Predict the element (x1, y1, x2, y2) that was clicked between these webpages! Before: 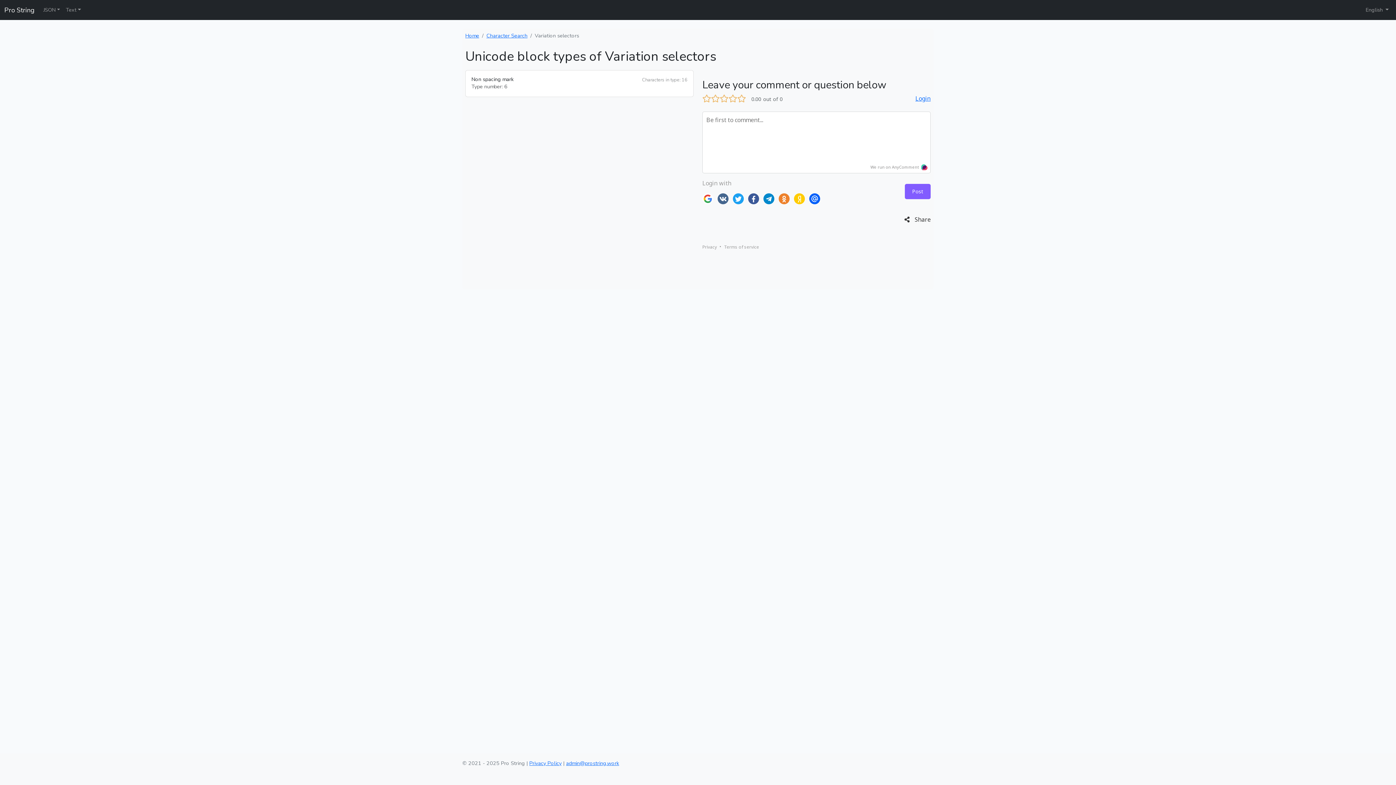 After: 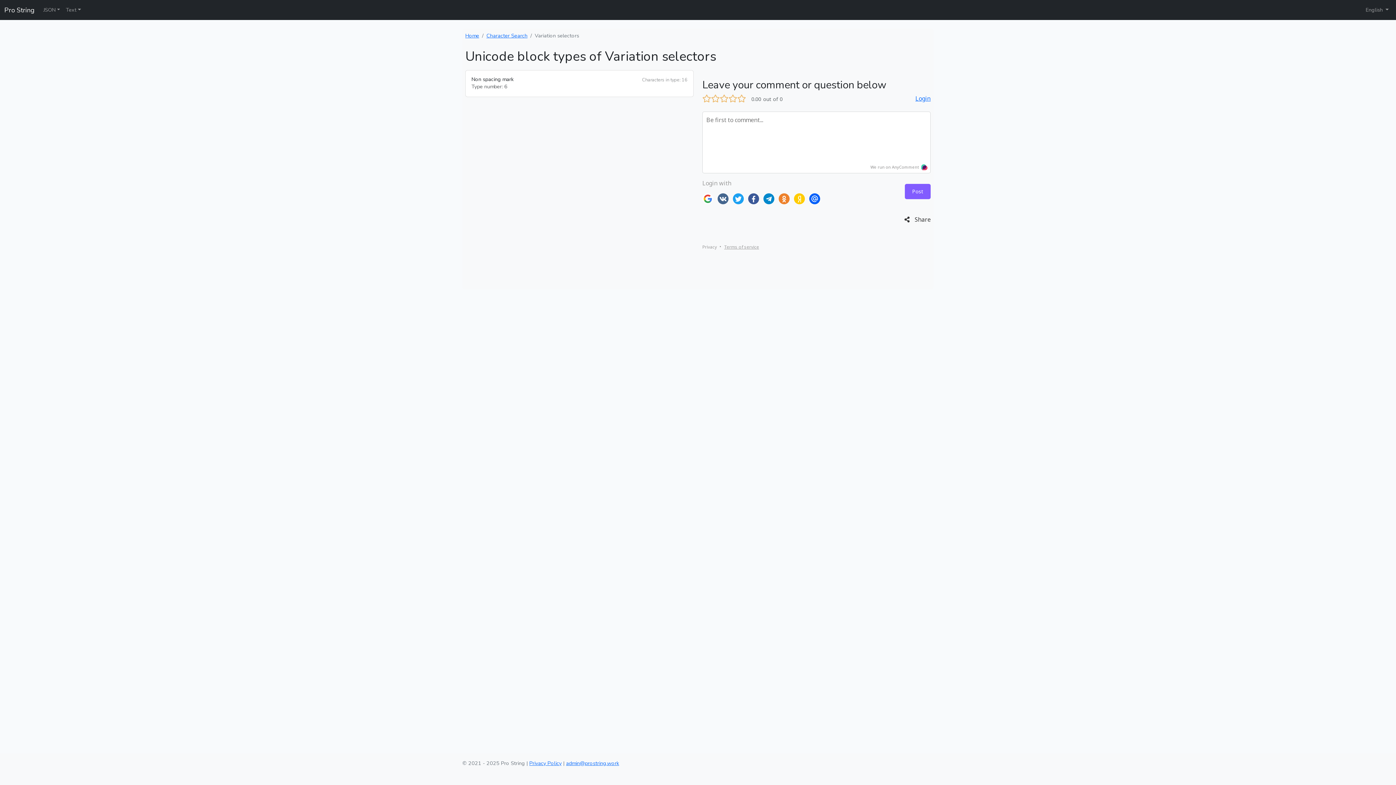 Action: label: Terms of service bbox: (724, 244, 759, 250)